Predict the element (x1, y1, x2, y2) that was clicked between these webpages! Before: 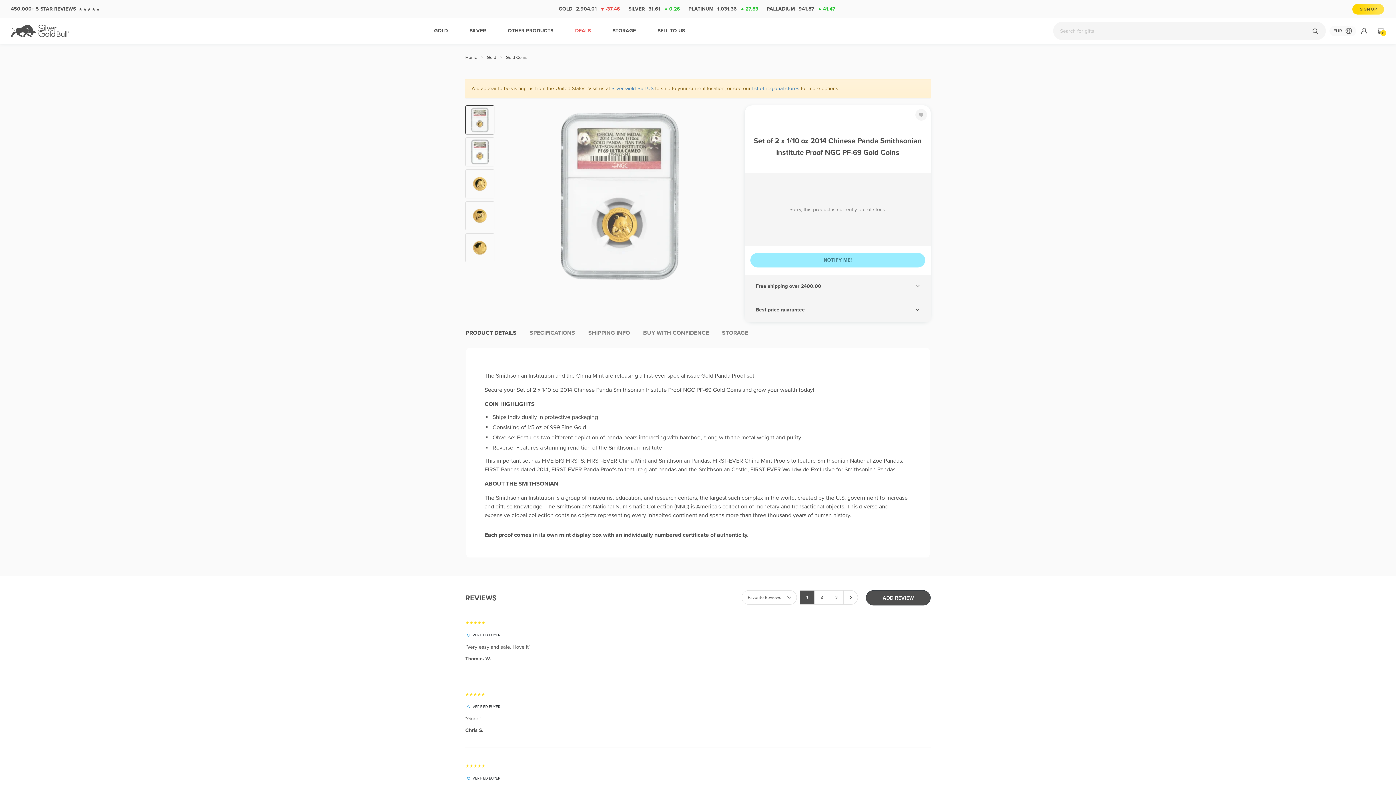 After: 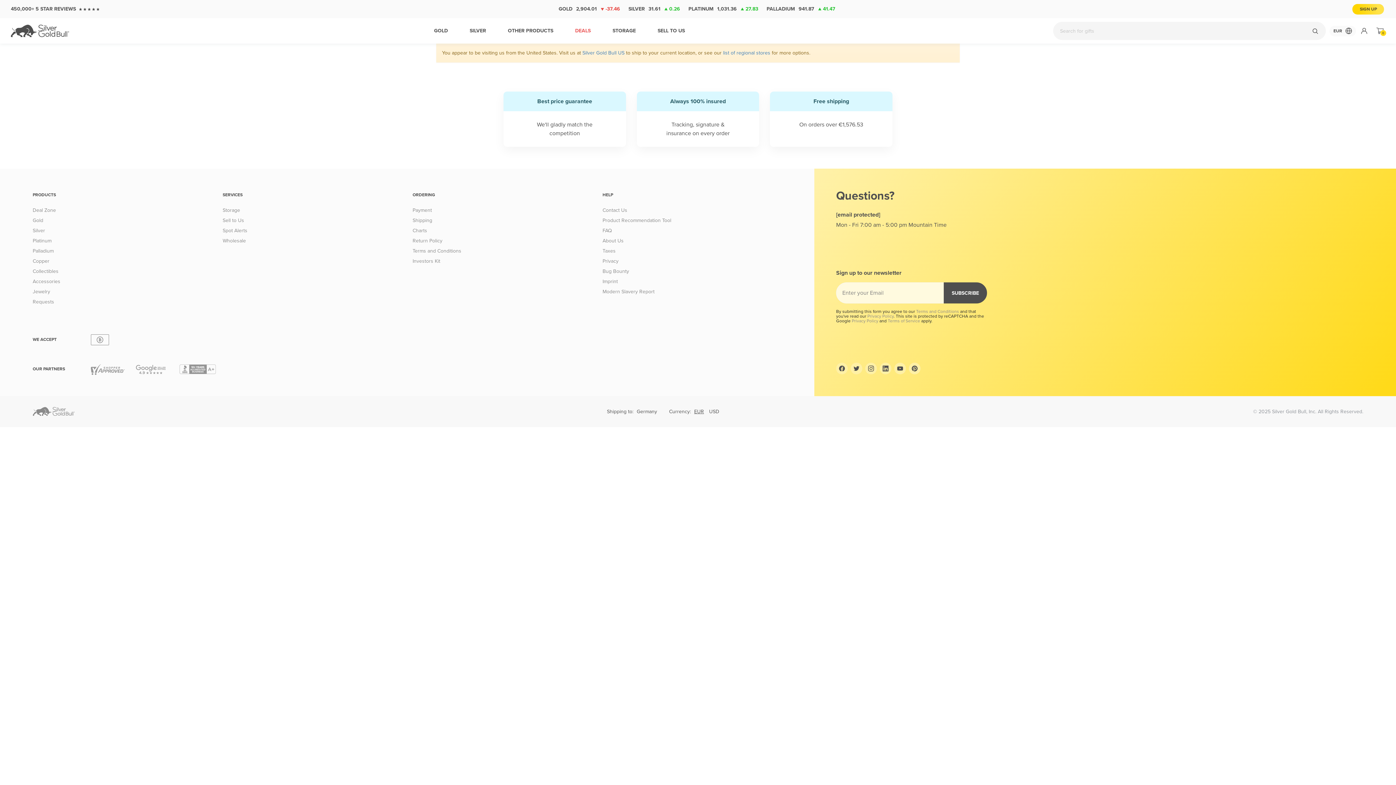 Action: label: PLATINUM
1,031.36 ▲ 27.83 bbox: (688, 4, 759, 14)